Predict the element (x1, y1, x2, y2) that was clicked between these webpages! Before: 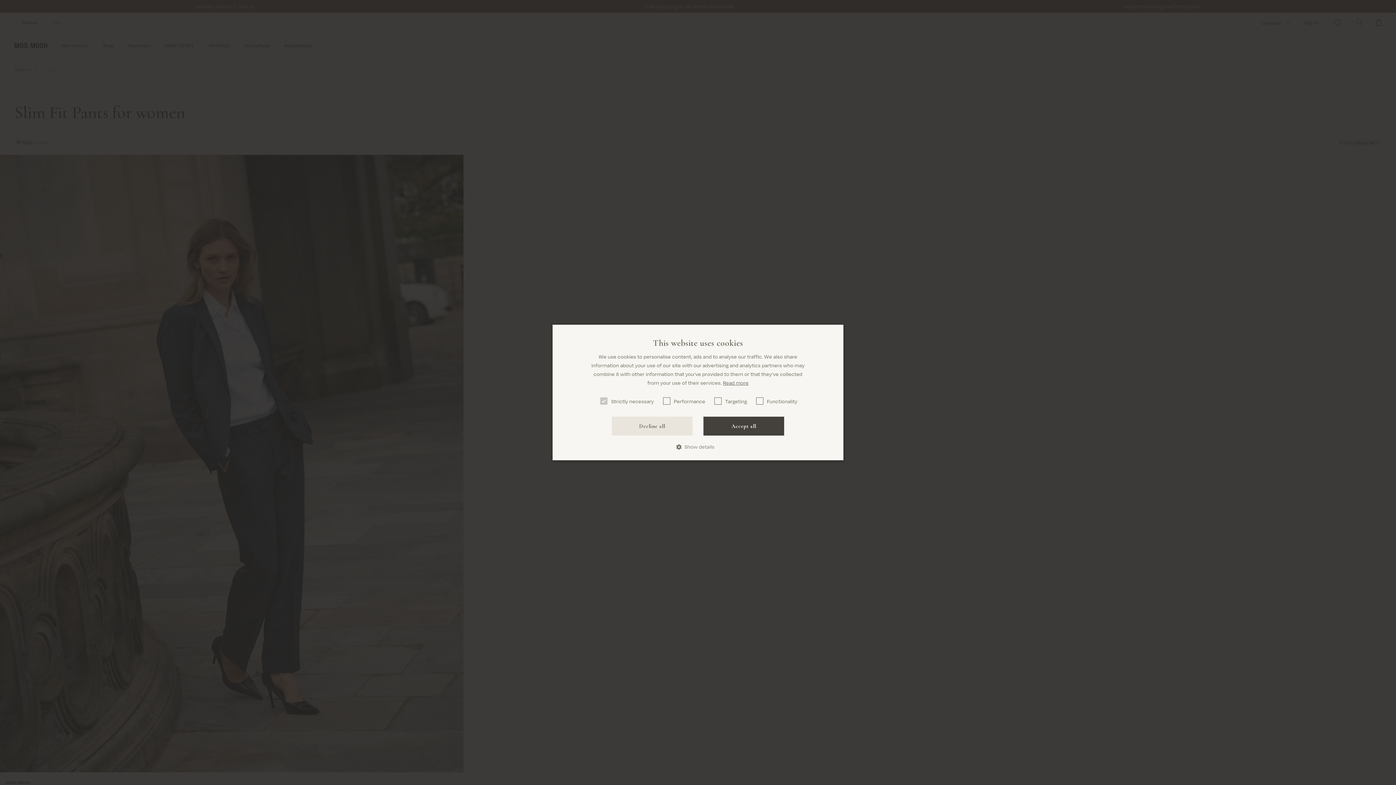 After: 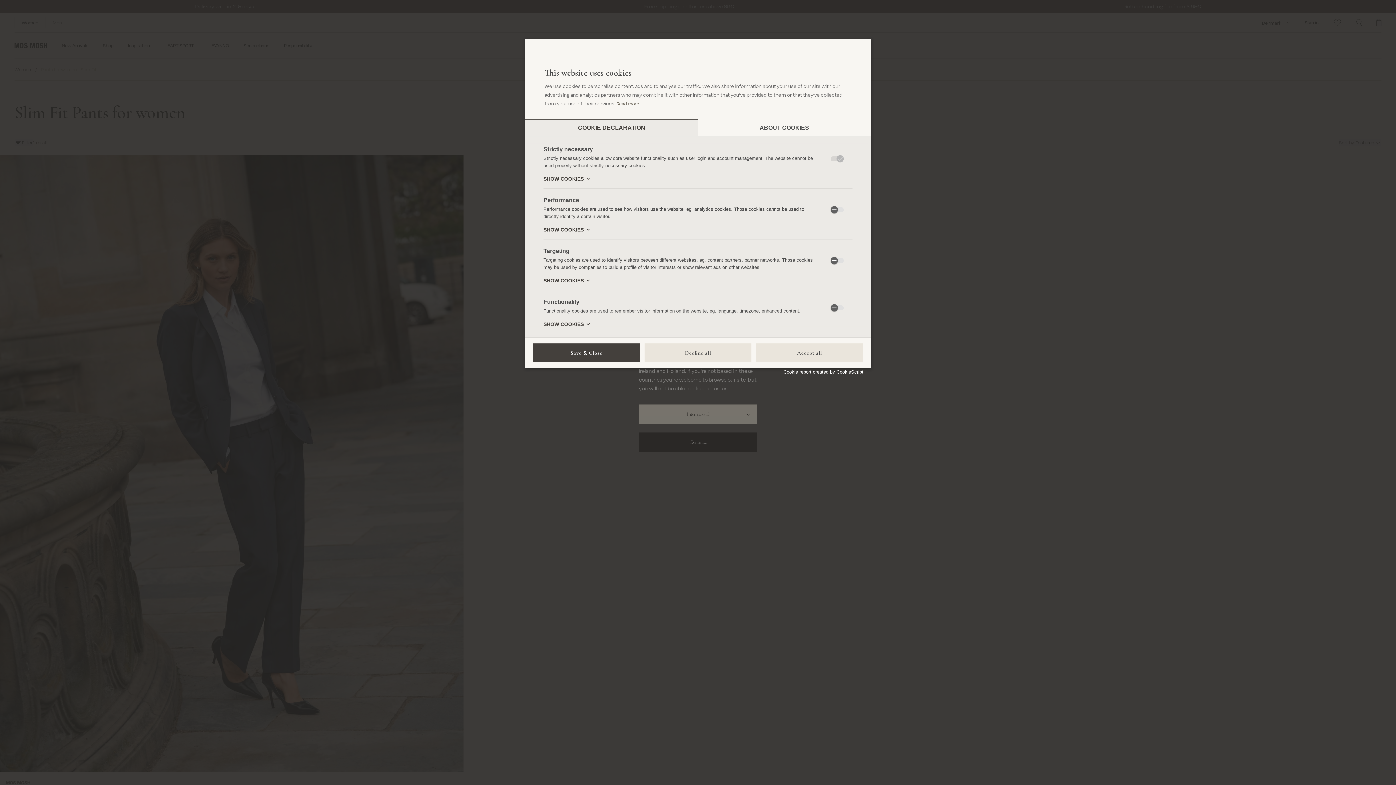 Action: bbox: (681, 442, 714, 451) label:  Show details